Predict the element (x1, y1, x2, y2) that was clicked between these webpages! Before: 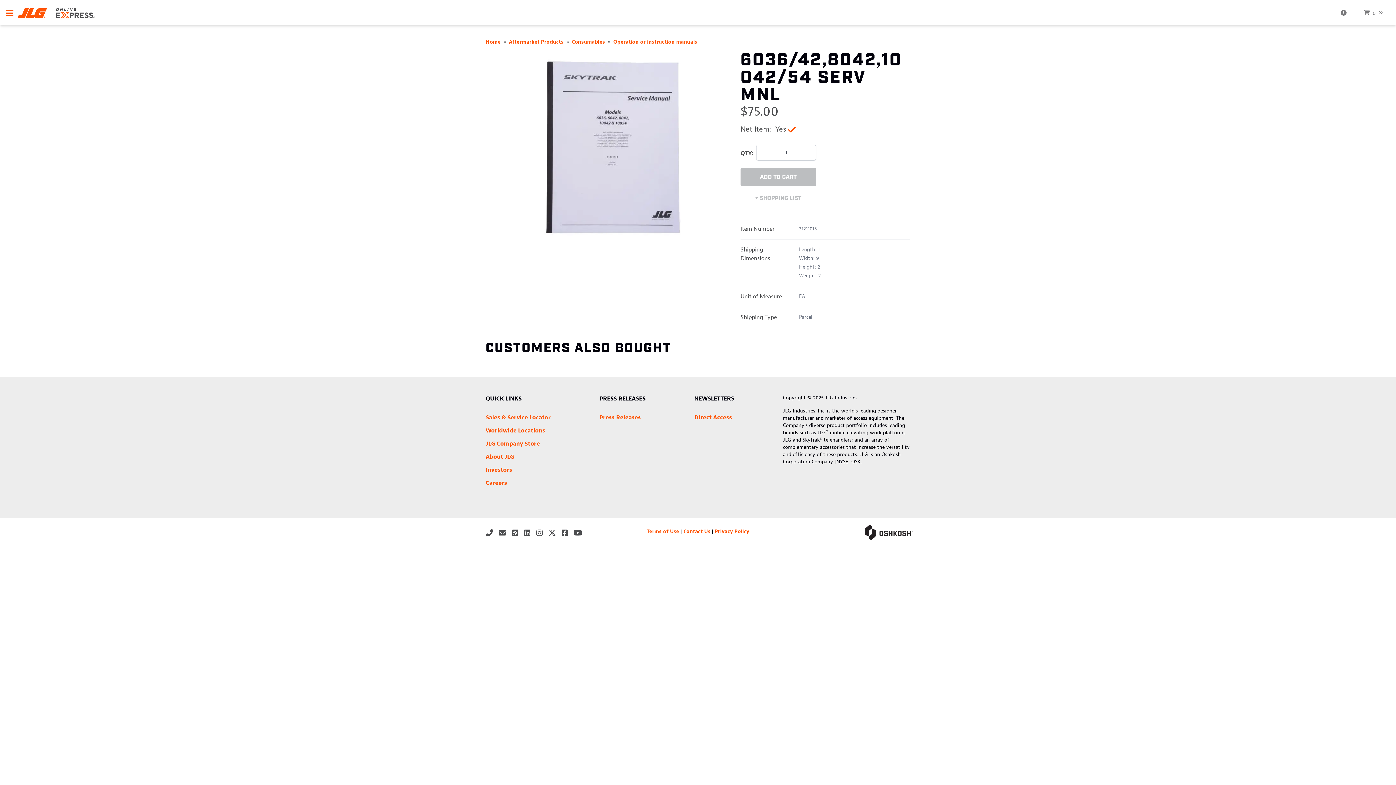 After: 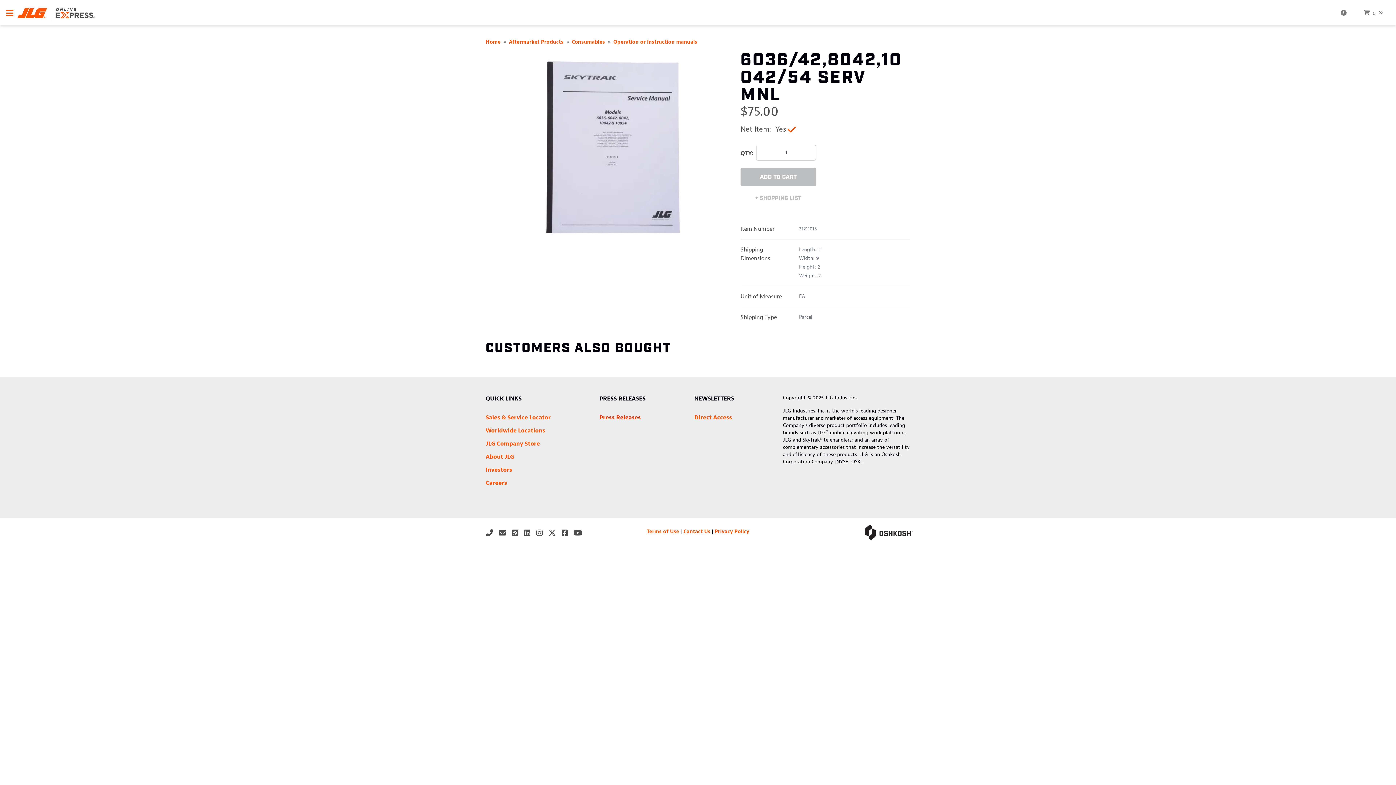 Action: label: Press Releases bbox: (599, 414, 641, 421)